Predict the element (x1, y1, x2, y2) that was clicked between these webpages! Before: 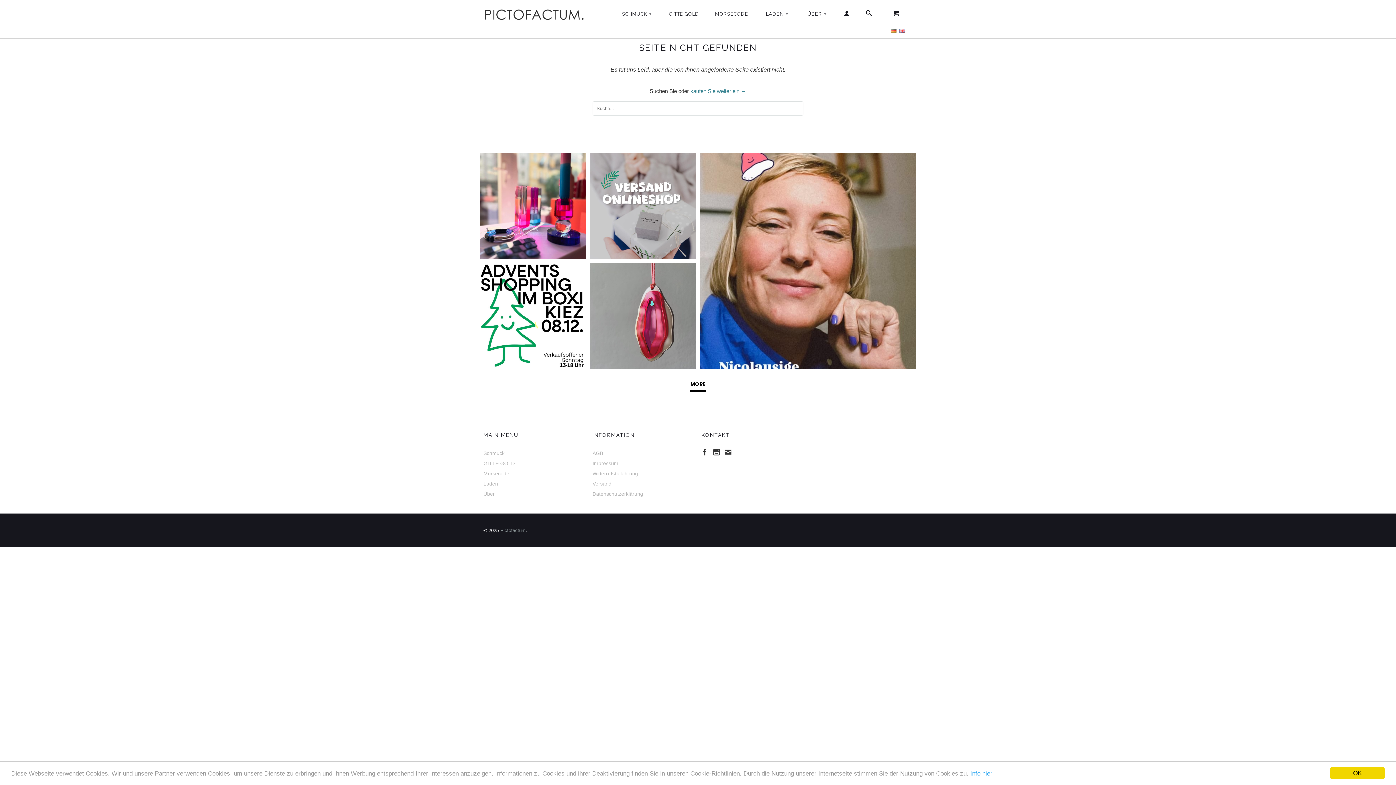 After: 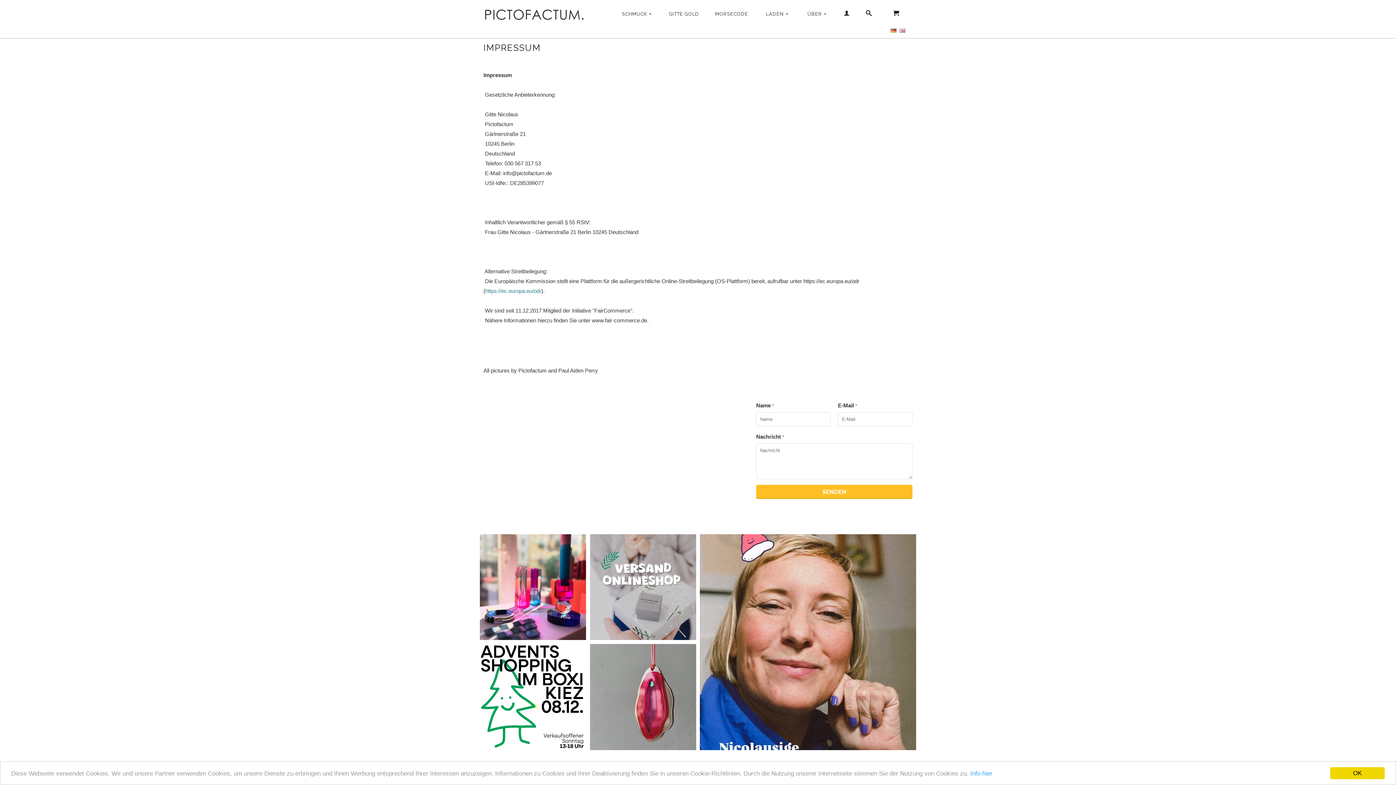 Action: label: Impressum bbox: (592, 460, 618, 466)